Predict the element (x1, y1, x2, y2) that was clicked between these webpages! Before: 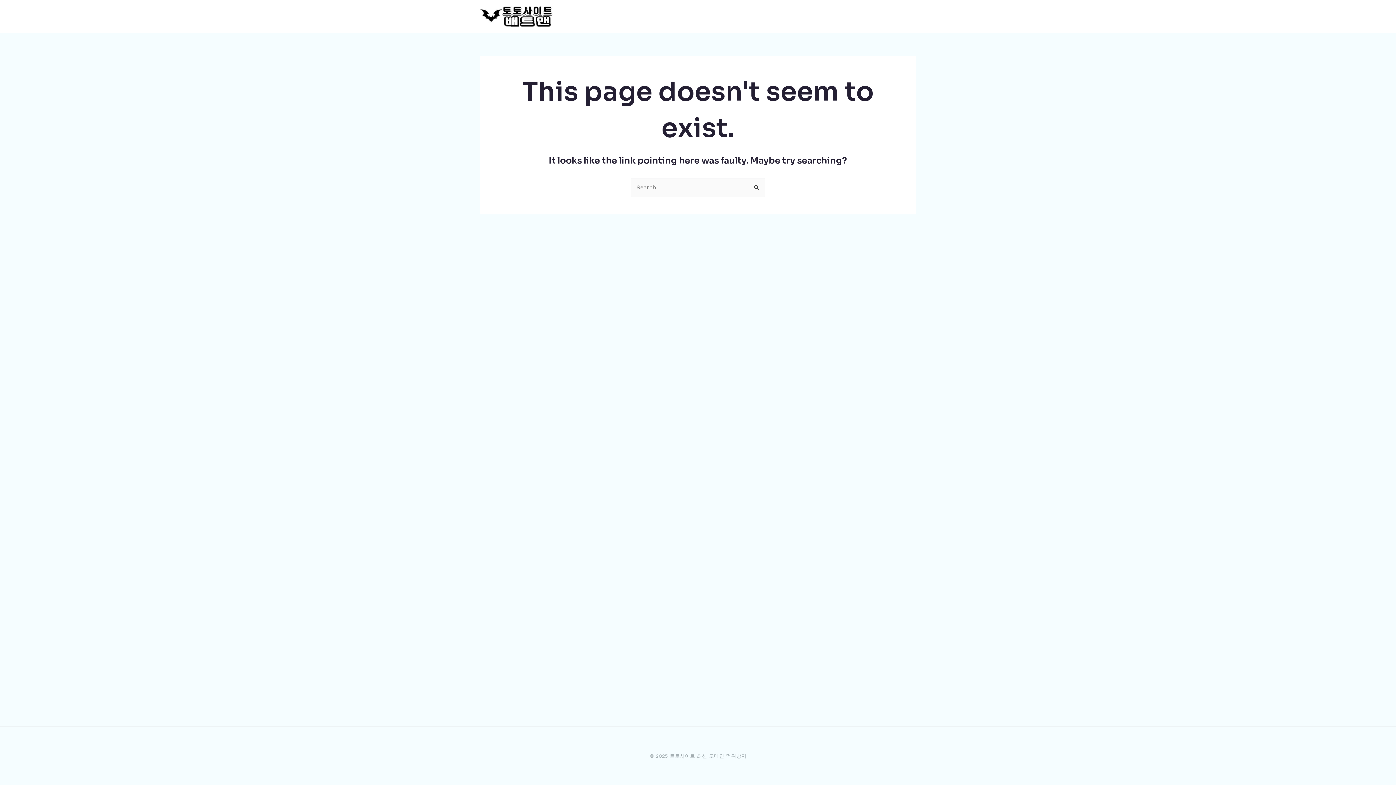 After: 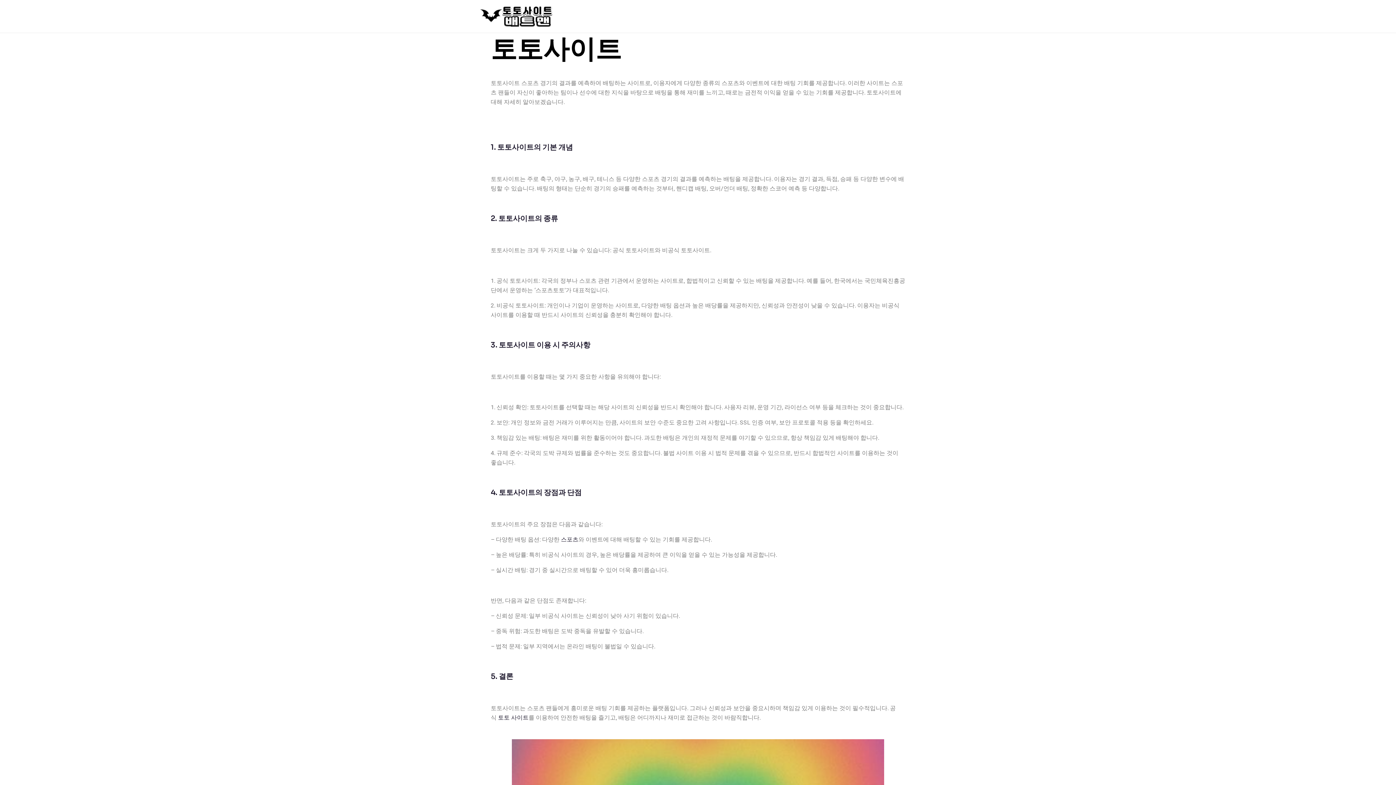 Action: bbox: (480, 12, 553, 19)